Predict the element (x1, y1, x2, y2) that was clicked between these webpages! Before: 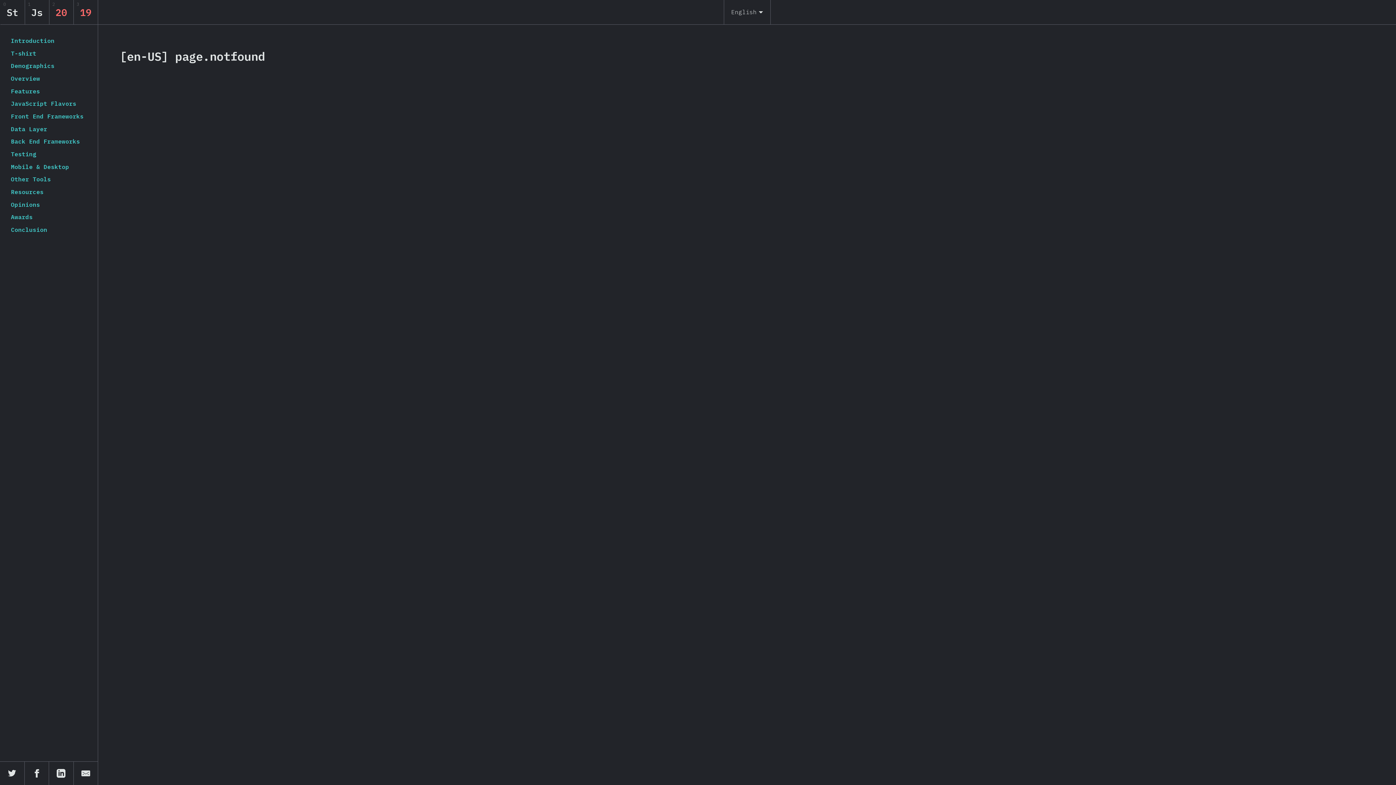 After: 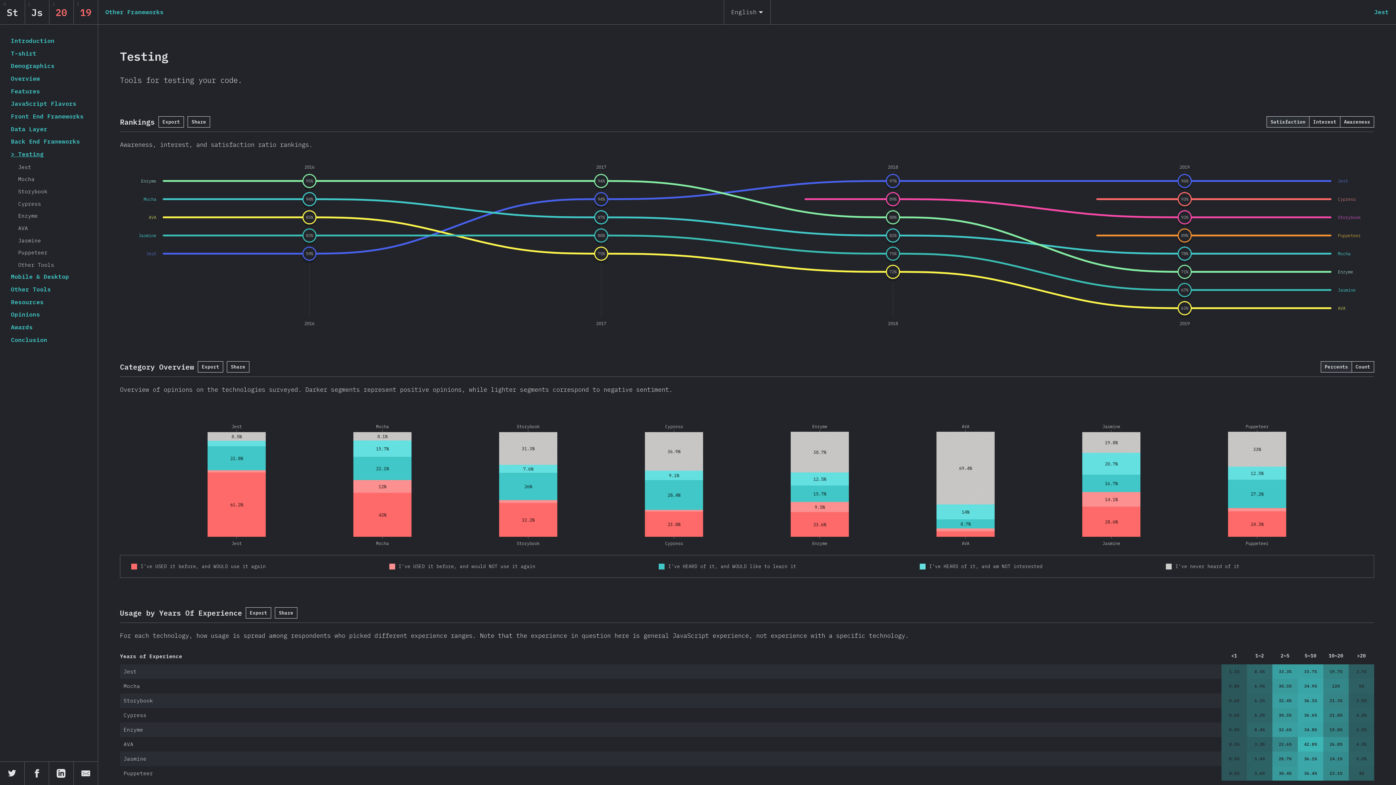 Action: bbox: (10, 149, 36, 159) label: Testing